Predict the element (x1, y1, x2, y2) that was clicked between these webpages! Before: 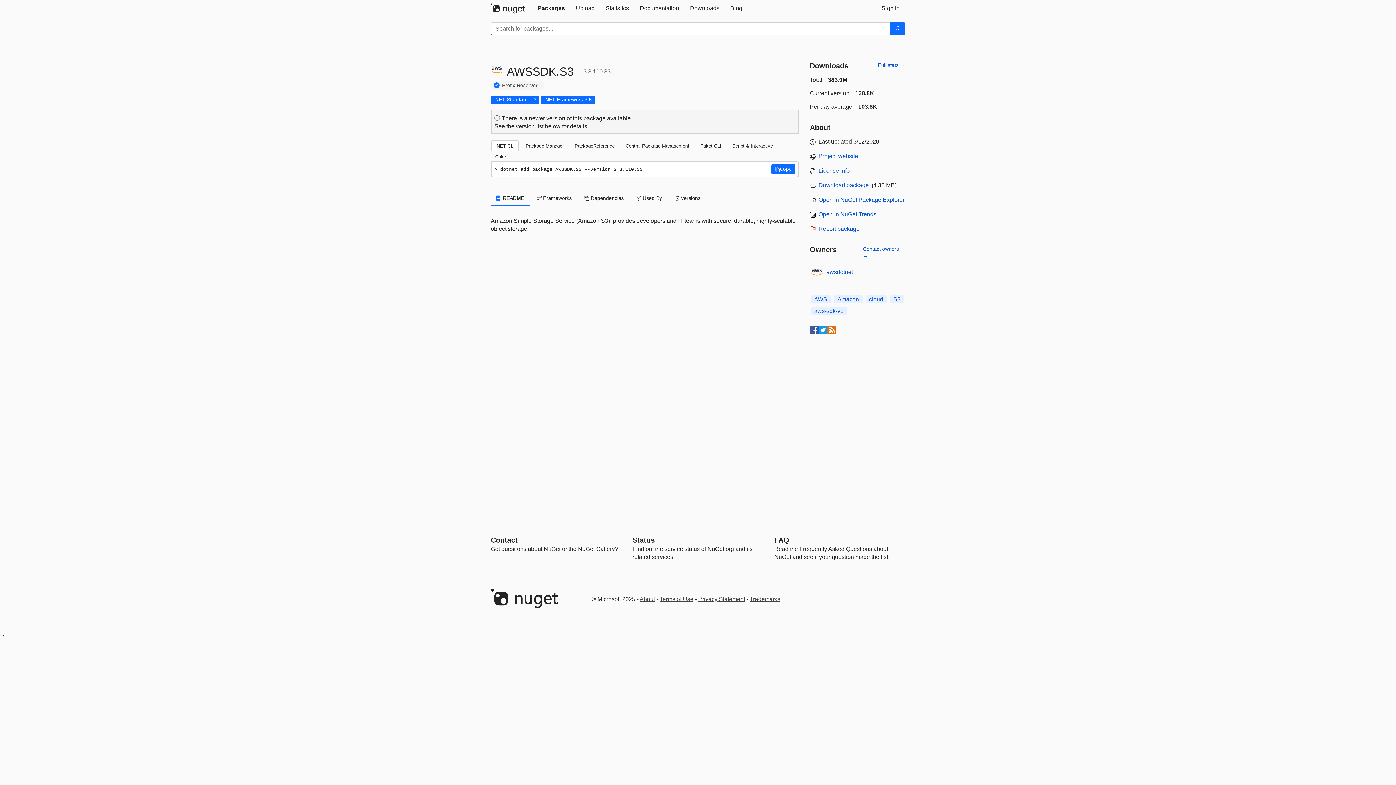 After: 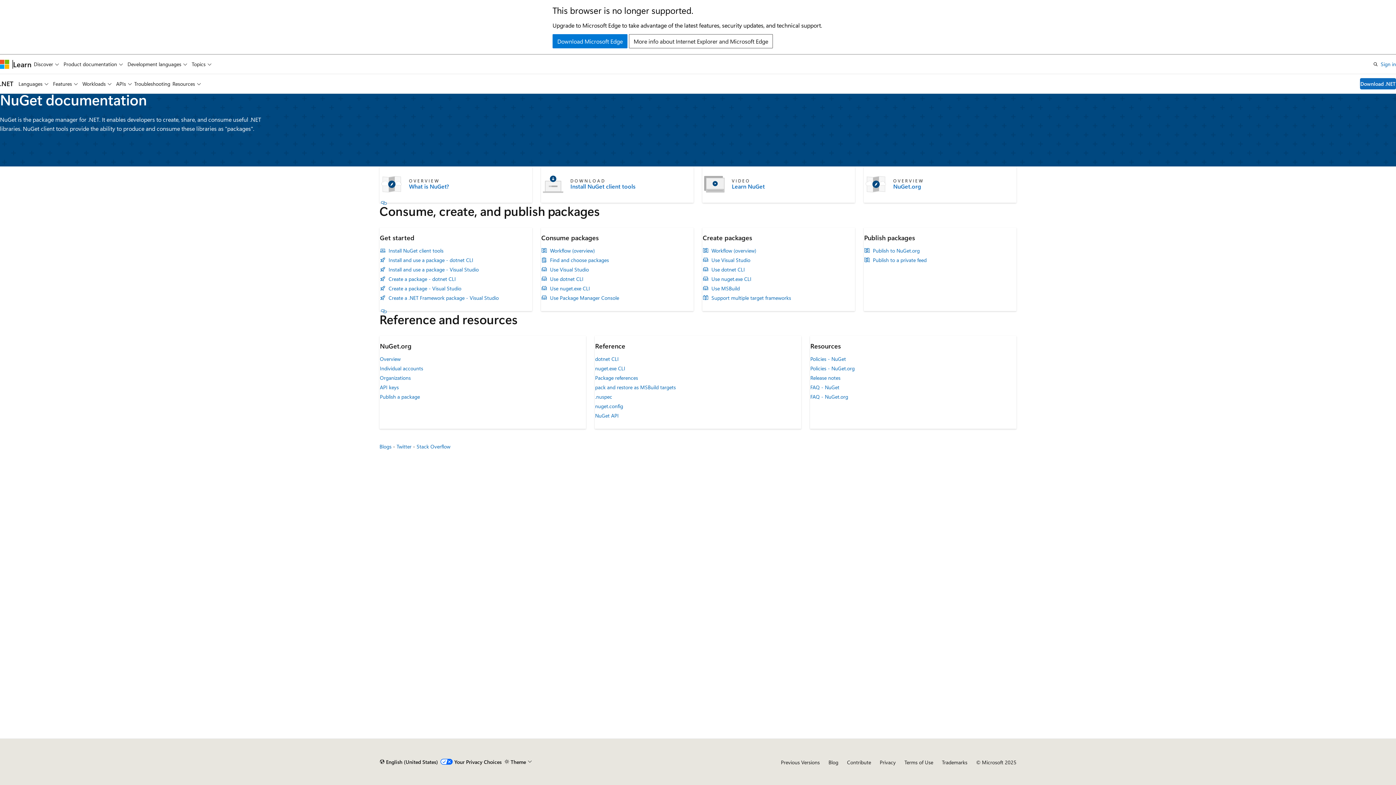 Action: bbox: (634, 0, 684, 16) label: Documentation